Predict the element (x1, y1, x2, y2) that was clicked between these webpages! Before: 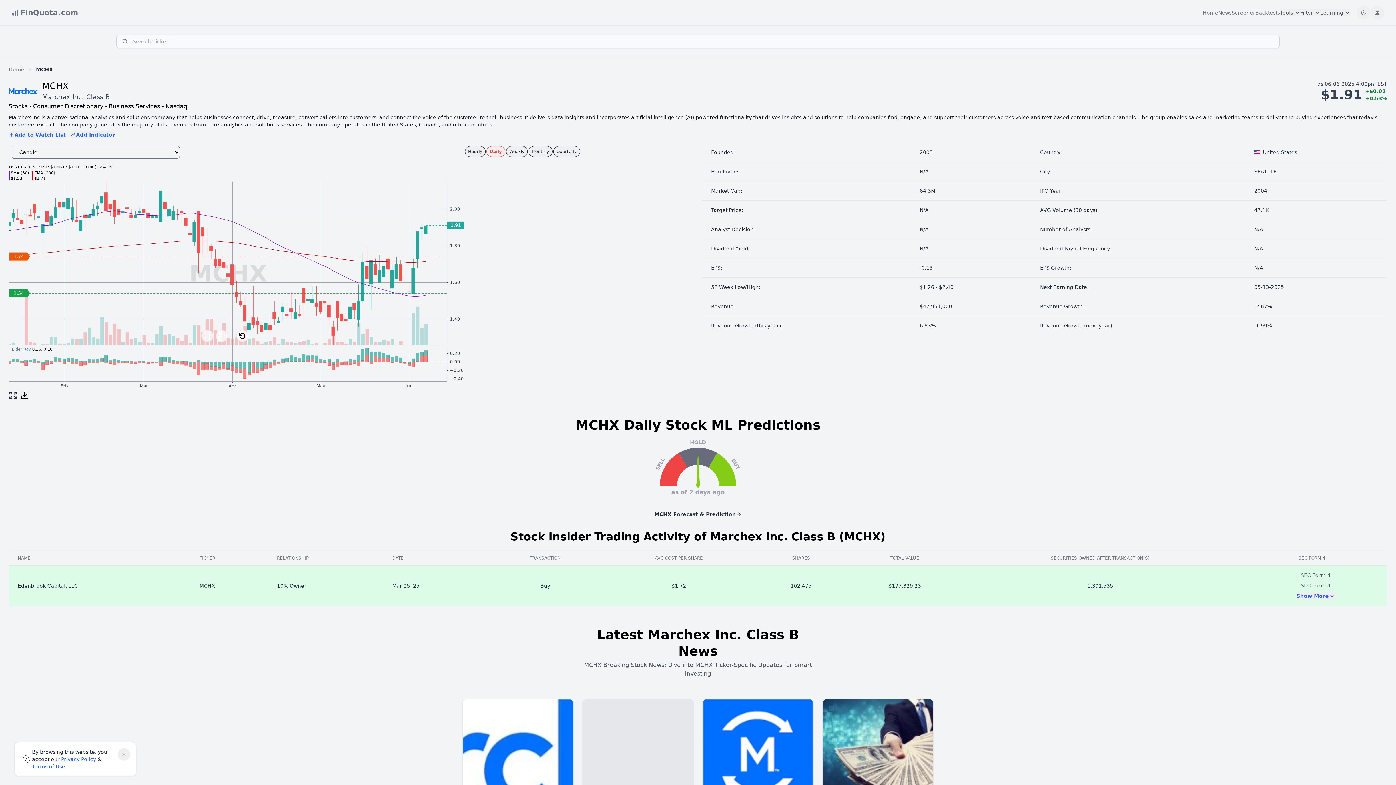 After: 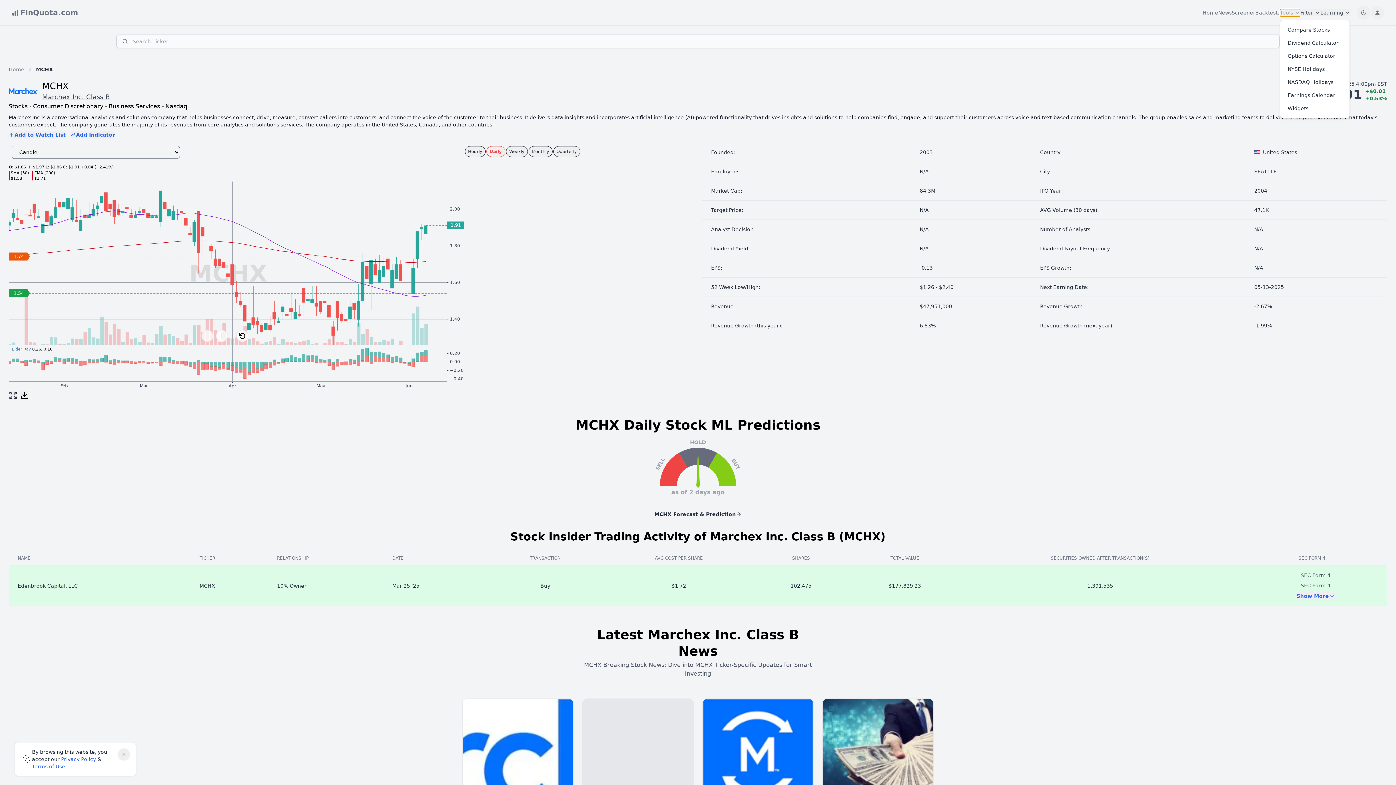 Action: label: Tools bbox: (1280, 9, 1300, 16)